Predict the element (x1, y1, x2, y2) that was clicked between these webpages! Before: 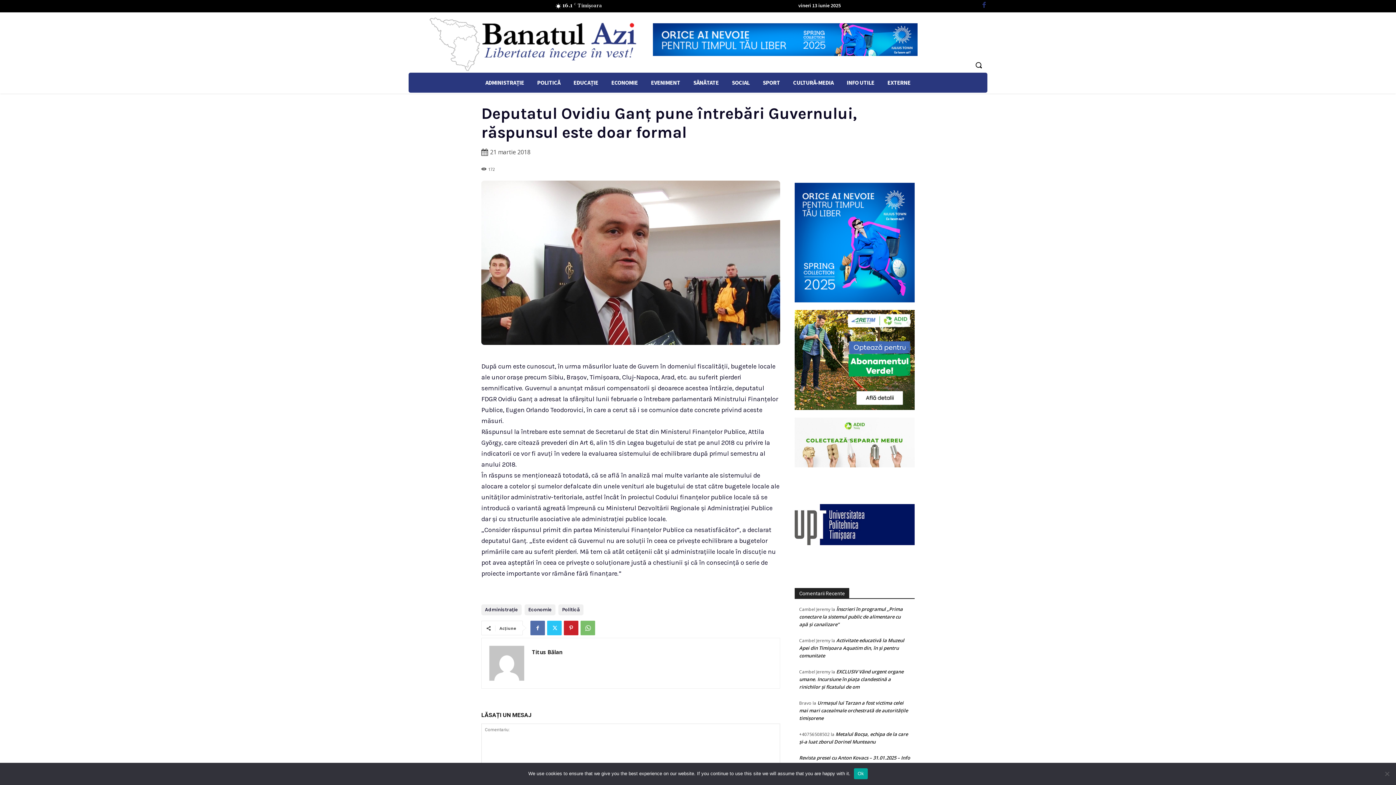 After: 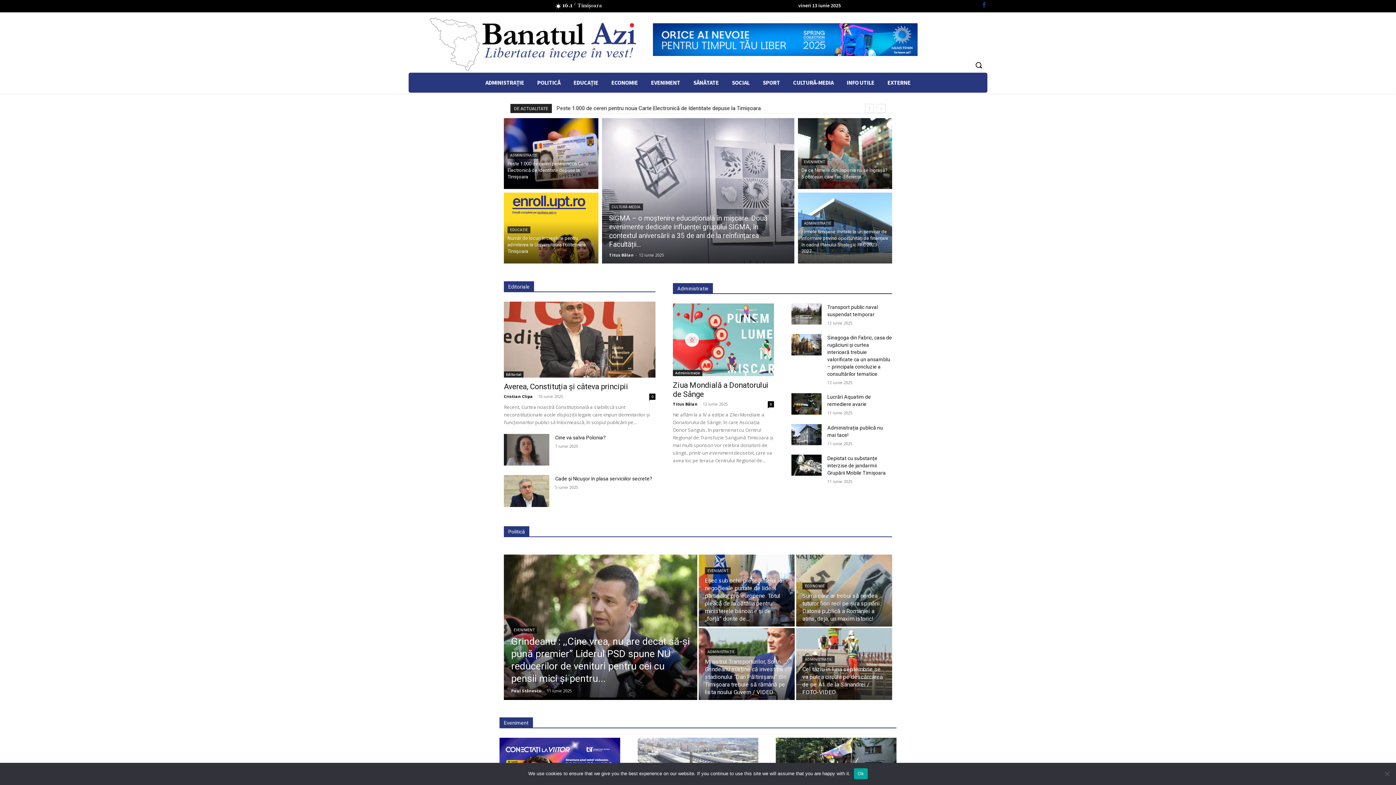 Action: bbox: (408, 12, 645, 75)